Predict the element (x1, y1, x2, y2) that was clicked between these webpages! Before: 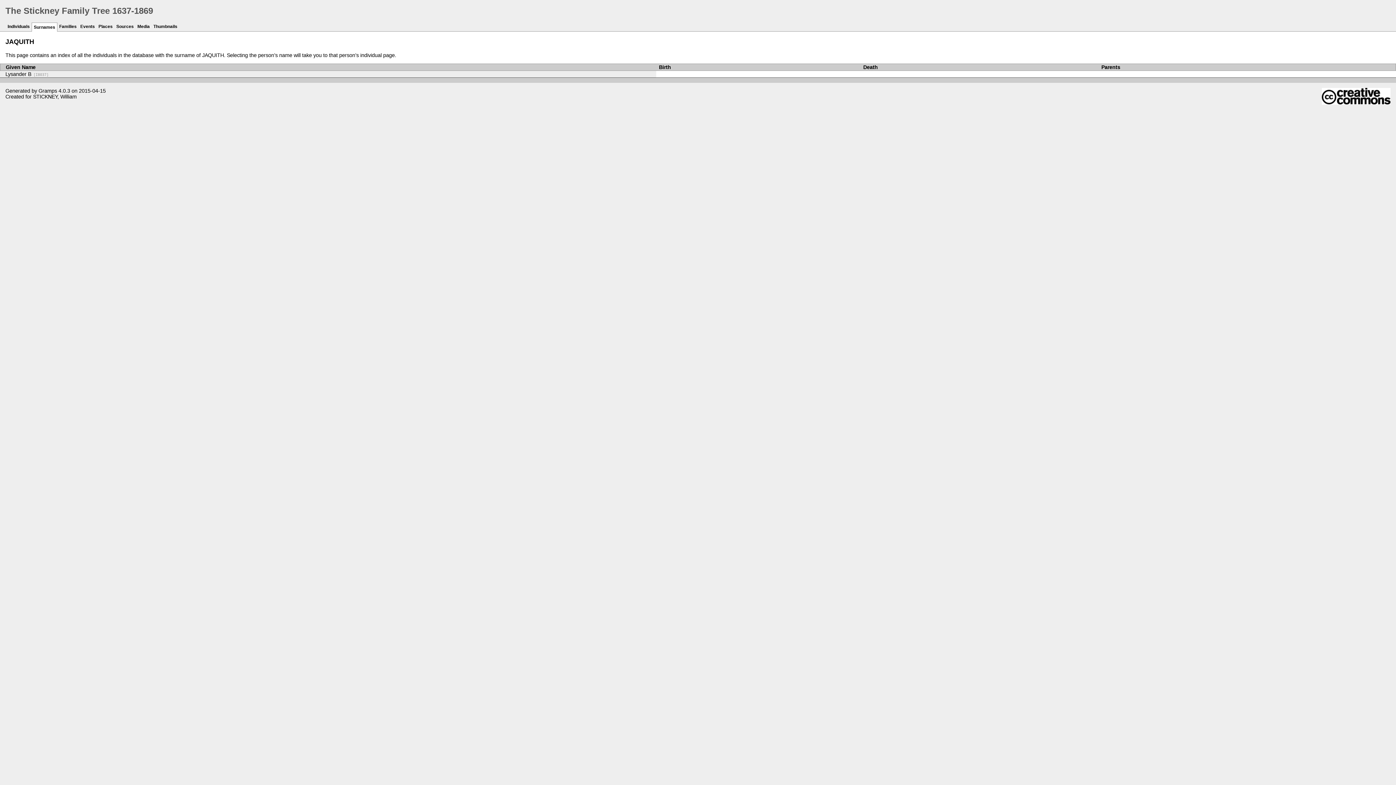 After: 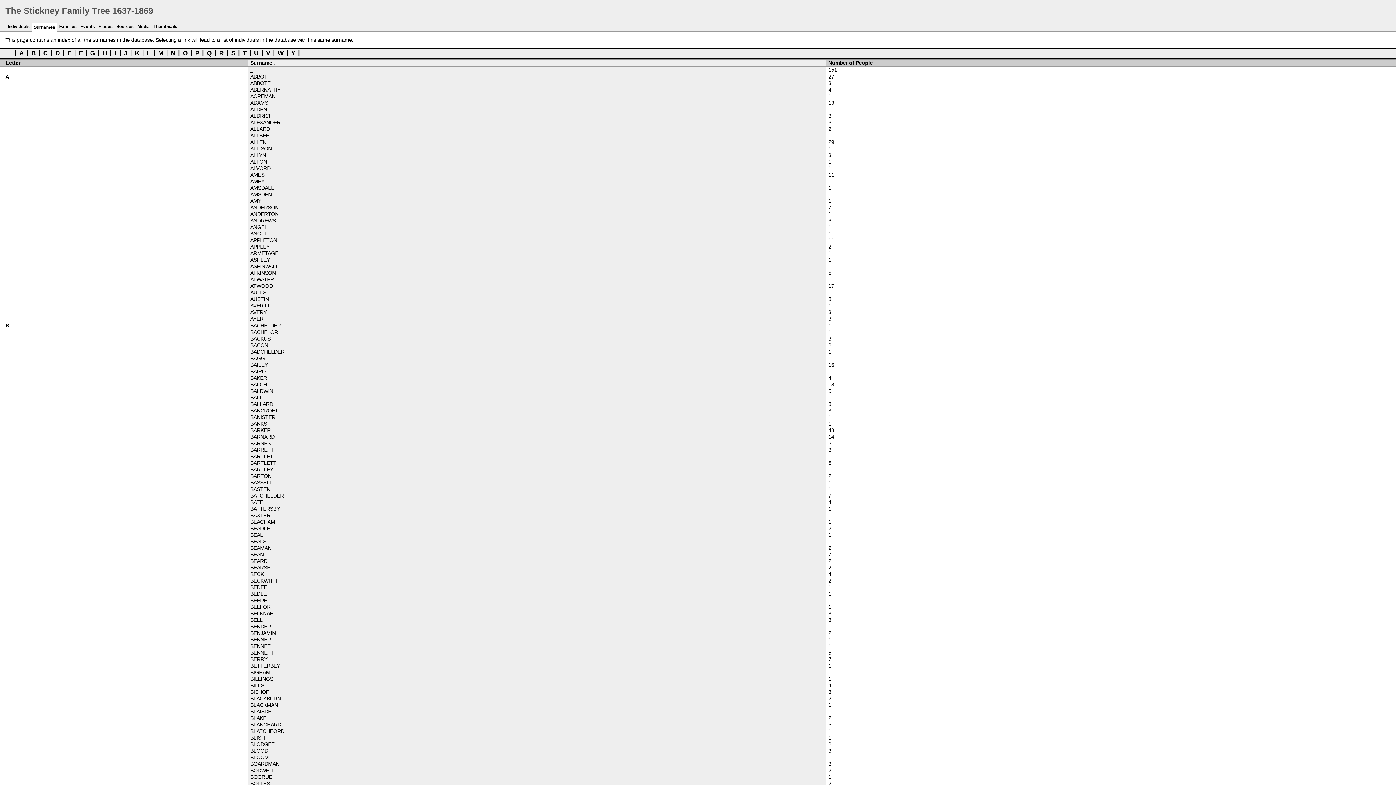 Action: label: Surnames bbox: (31, 22, 57, 31)